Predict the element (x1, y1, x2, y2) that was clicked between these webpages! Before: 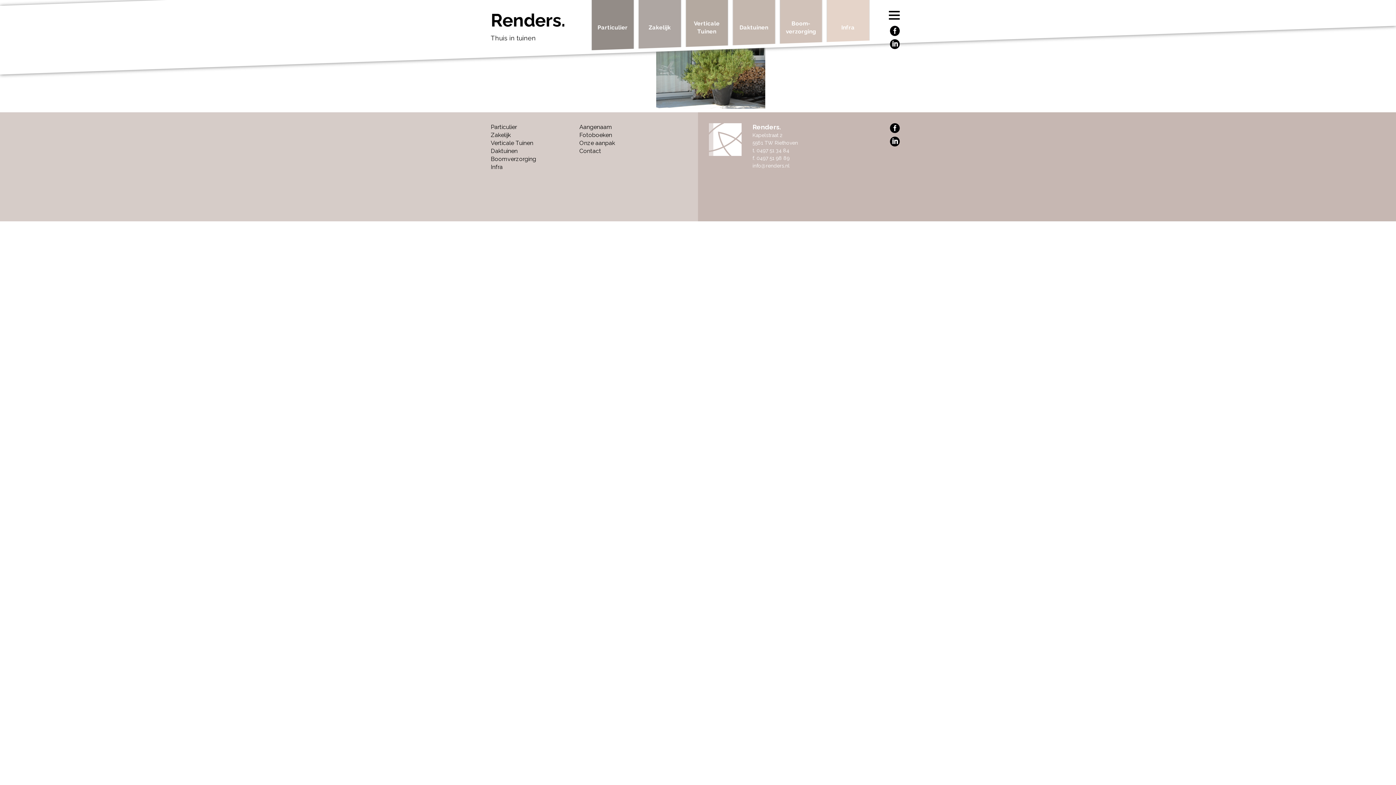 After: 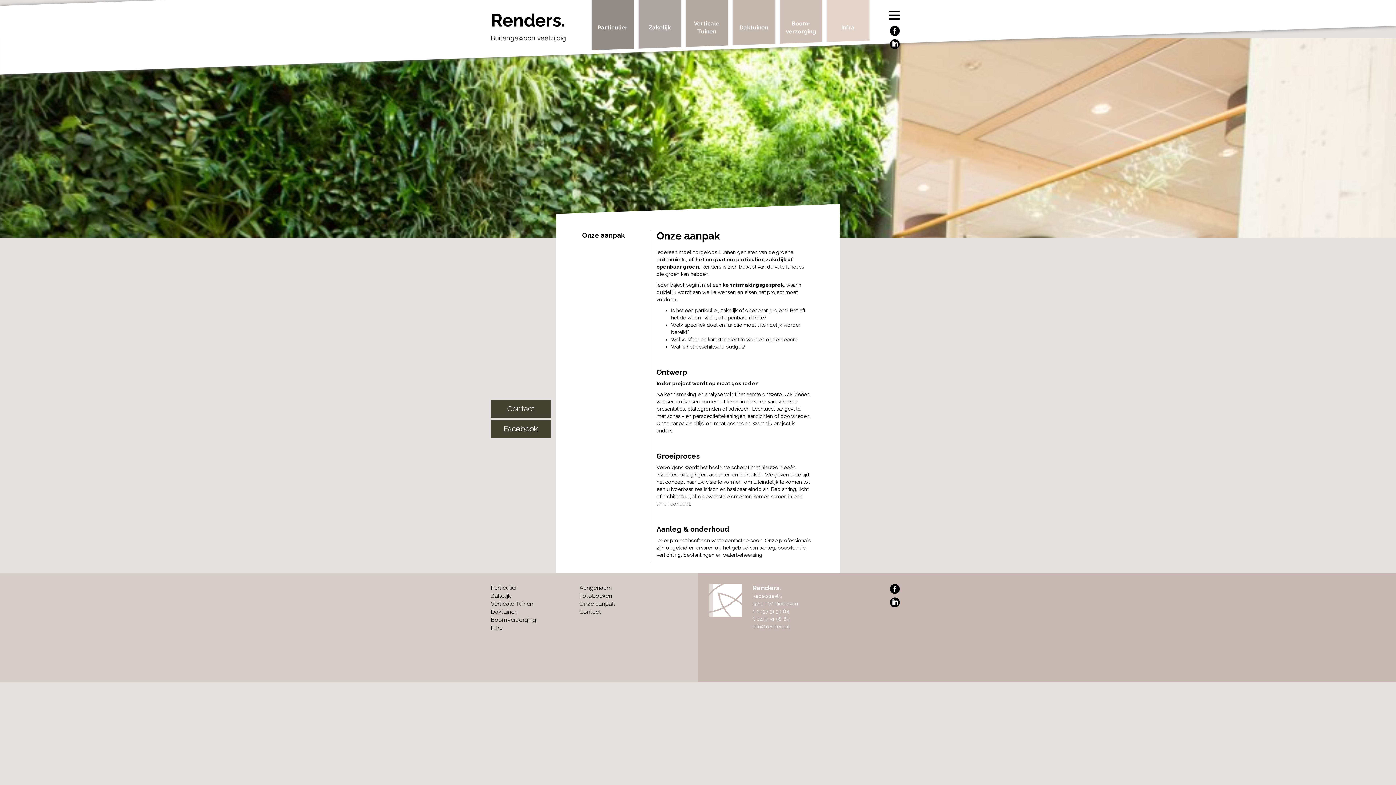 Action: bbox: (579, 139, 657, 147) label: Onze aanpak